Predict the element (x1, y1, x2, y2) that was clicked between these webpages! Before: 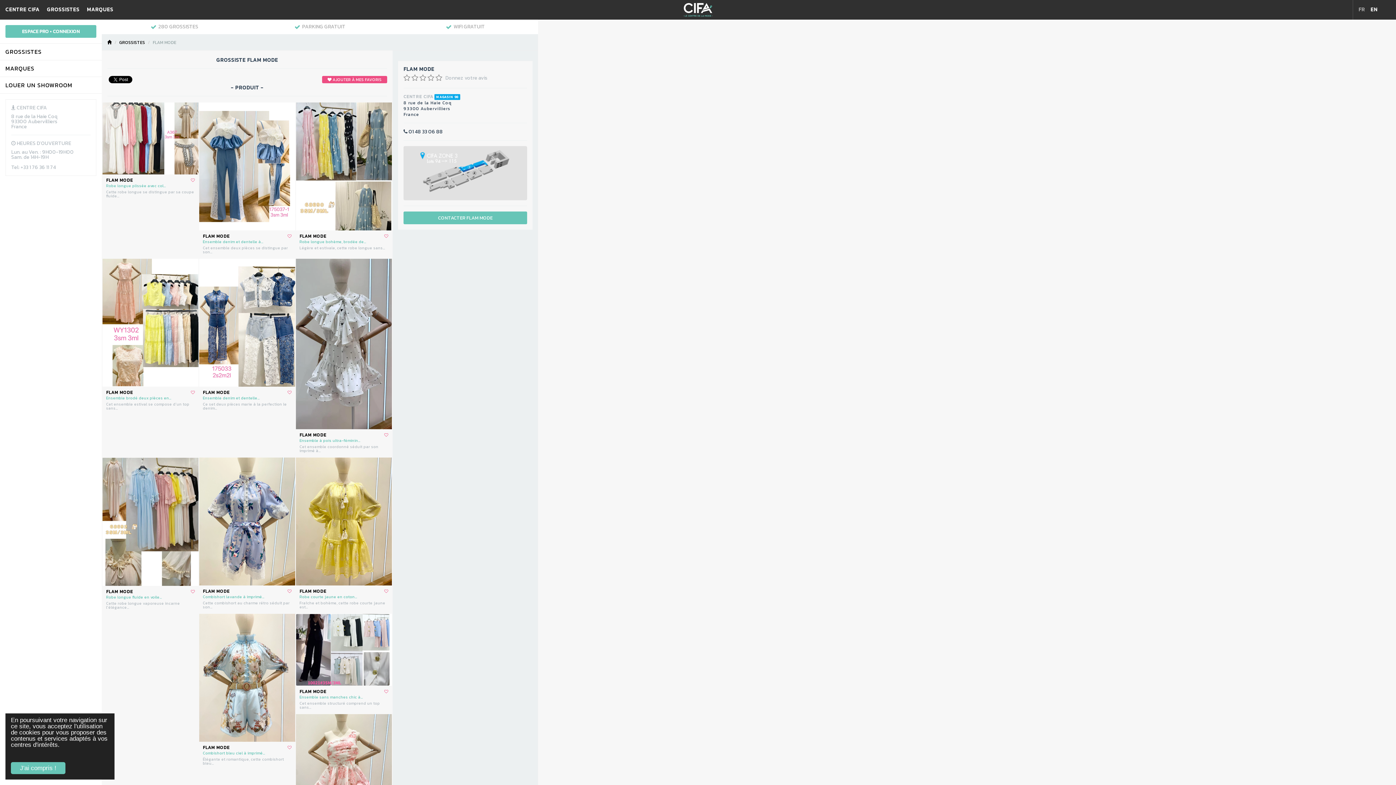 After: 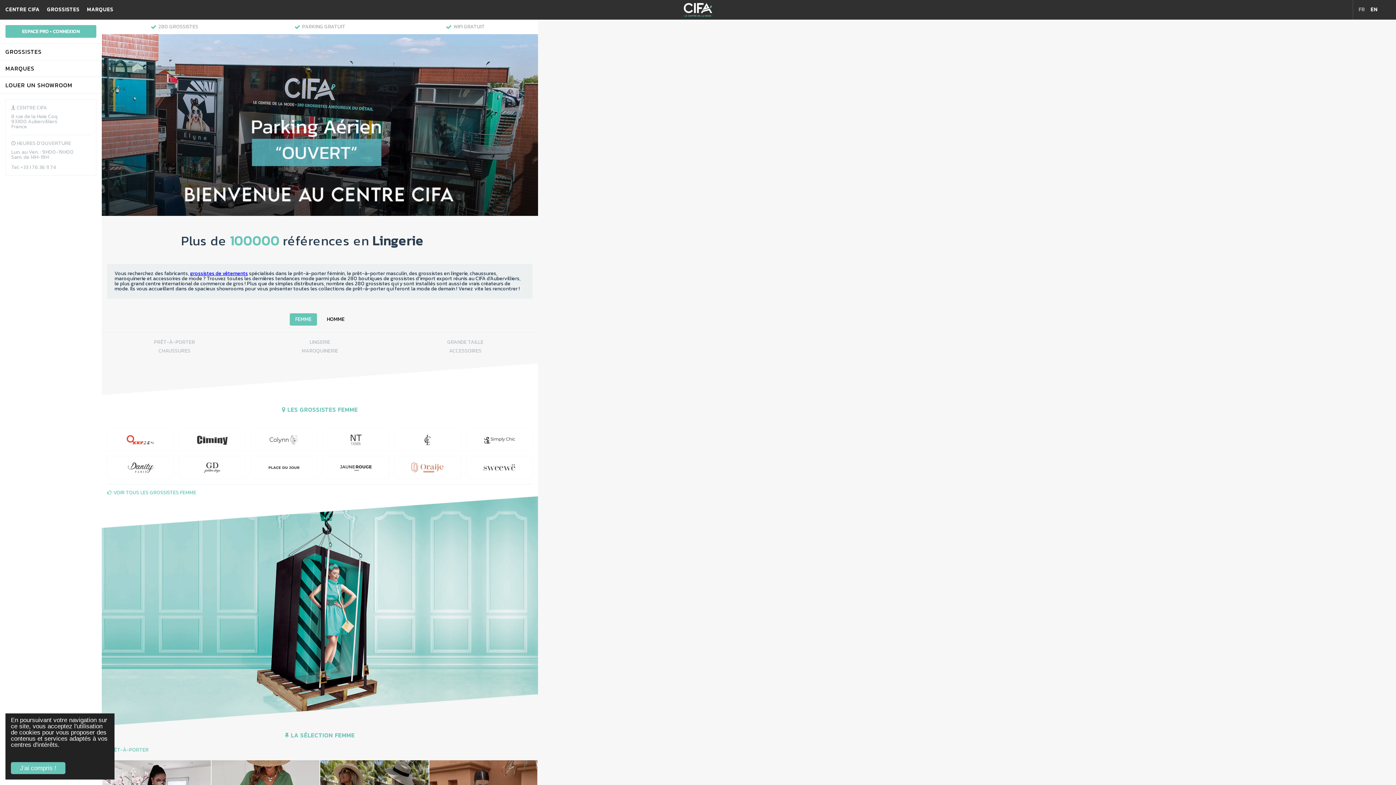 Action: bbox: (299, 689, 326, 694) label: FLAM MODE